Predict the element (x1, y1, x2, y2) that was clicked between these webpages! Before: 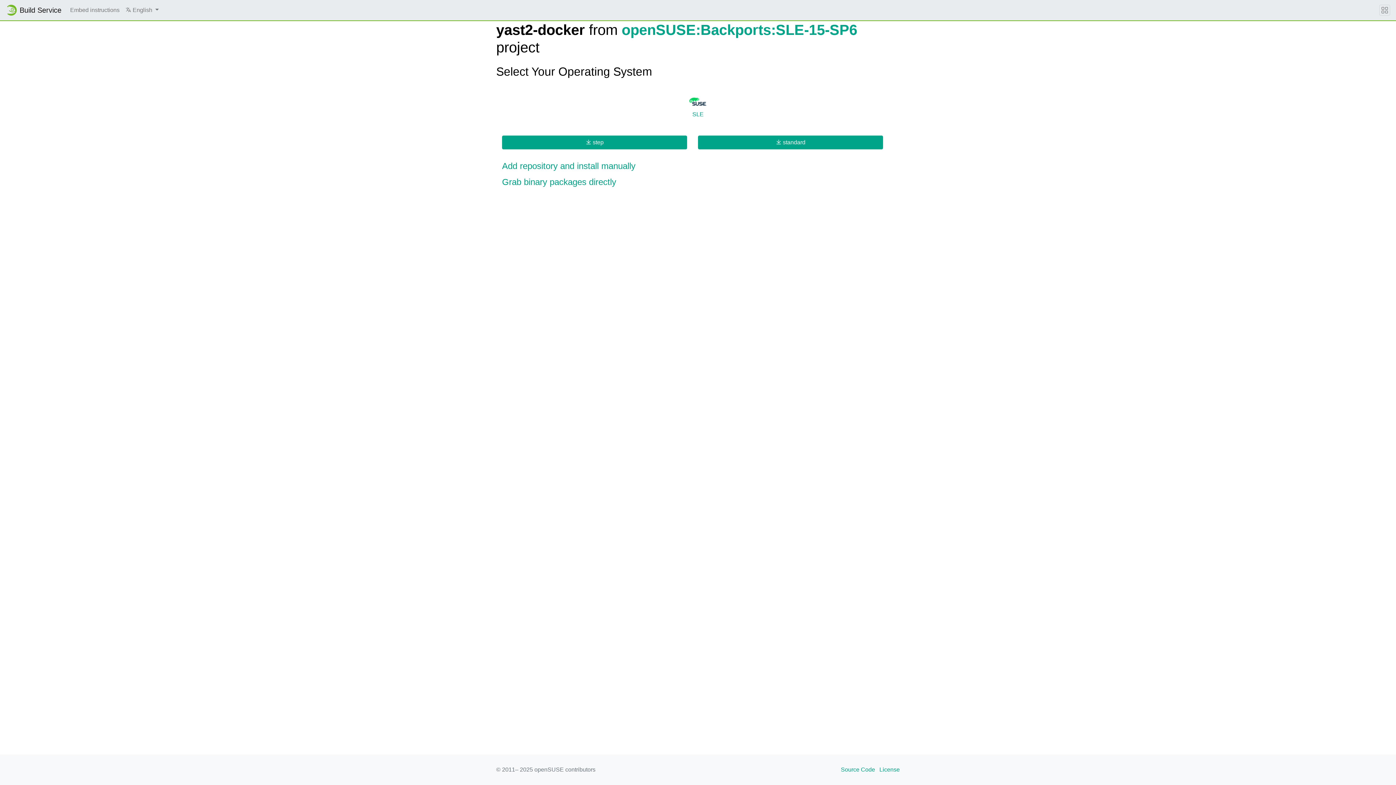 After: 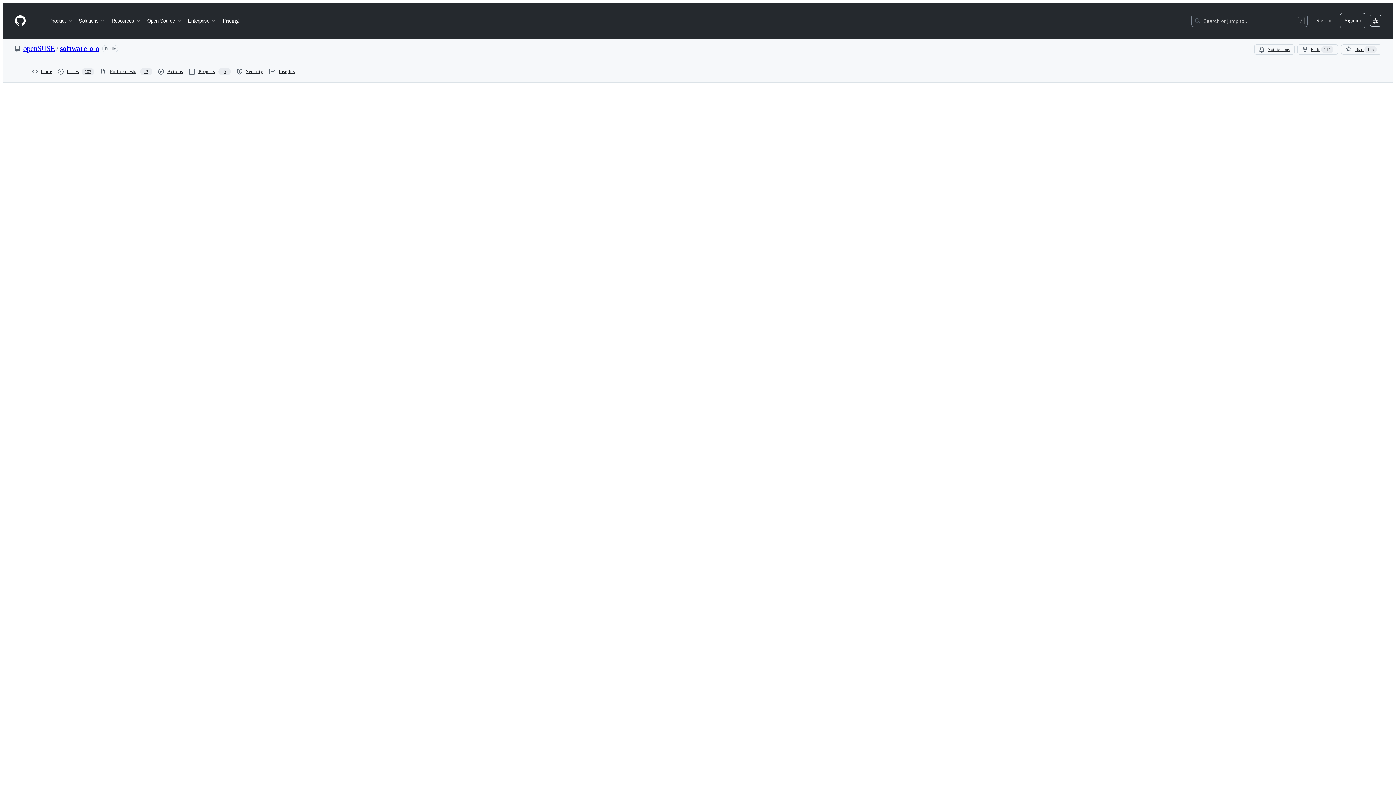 Action: bbox: (879, 765, 900, 774) label: License